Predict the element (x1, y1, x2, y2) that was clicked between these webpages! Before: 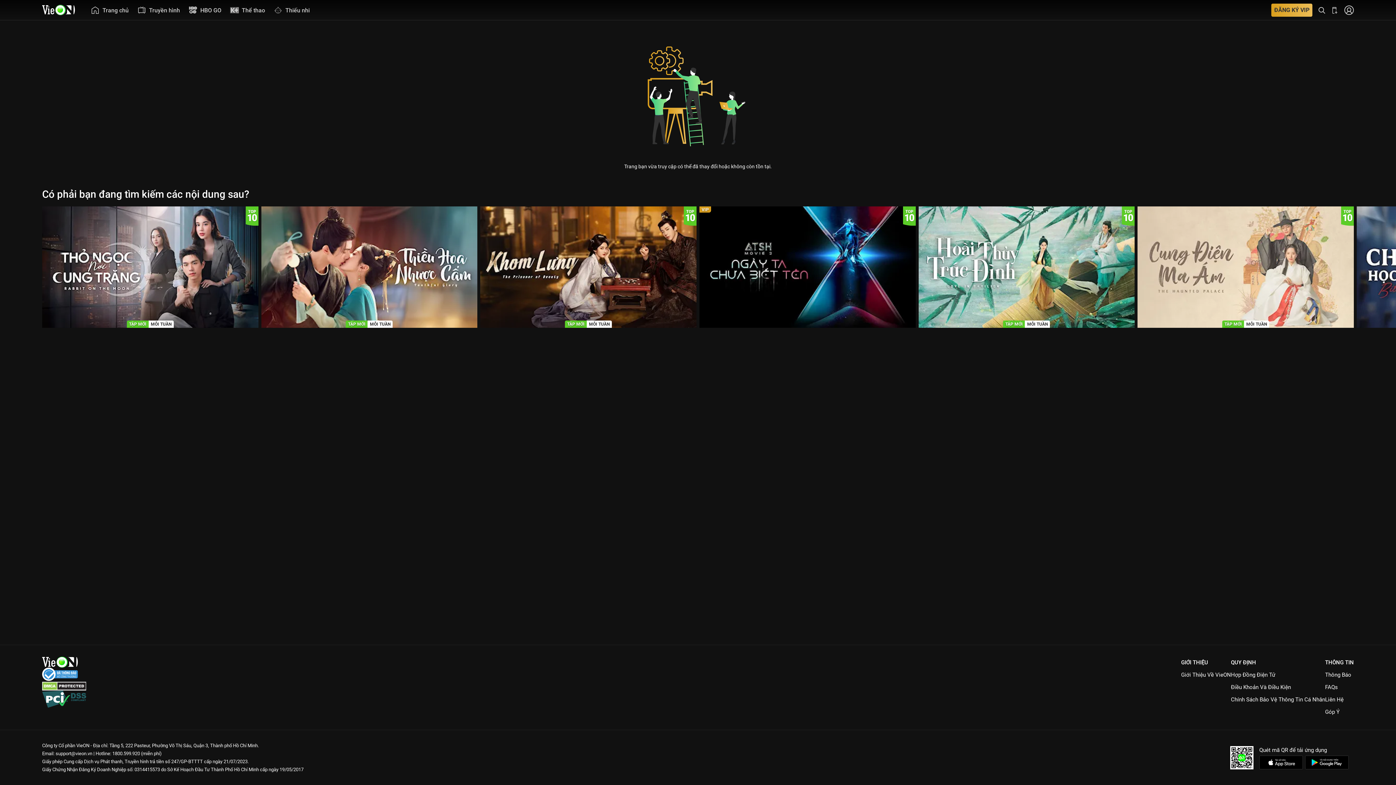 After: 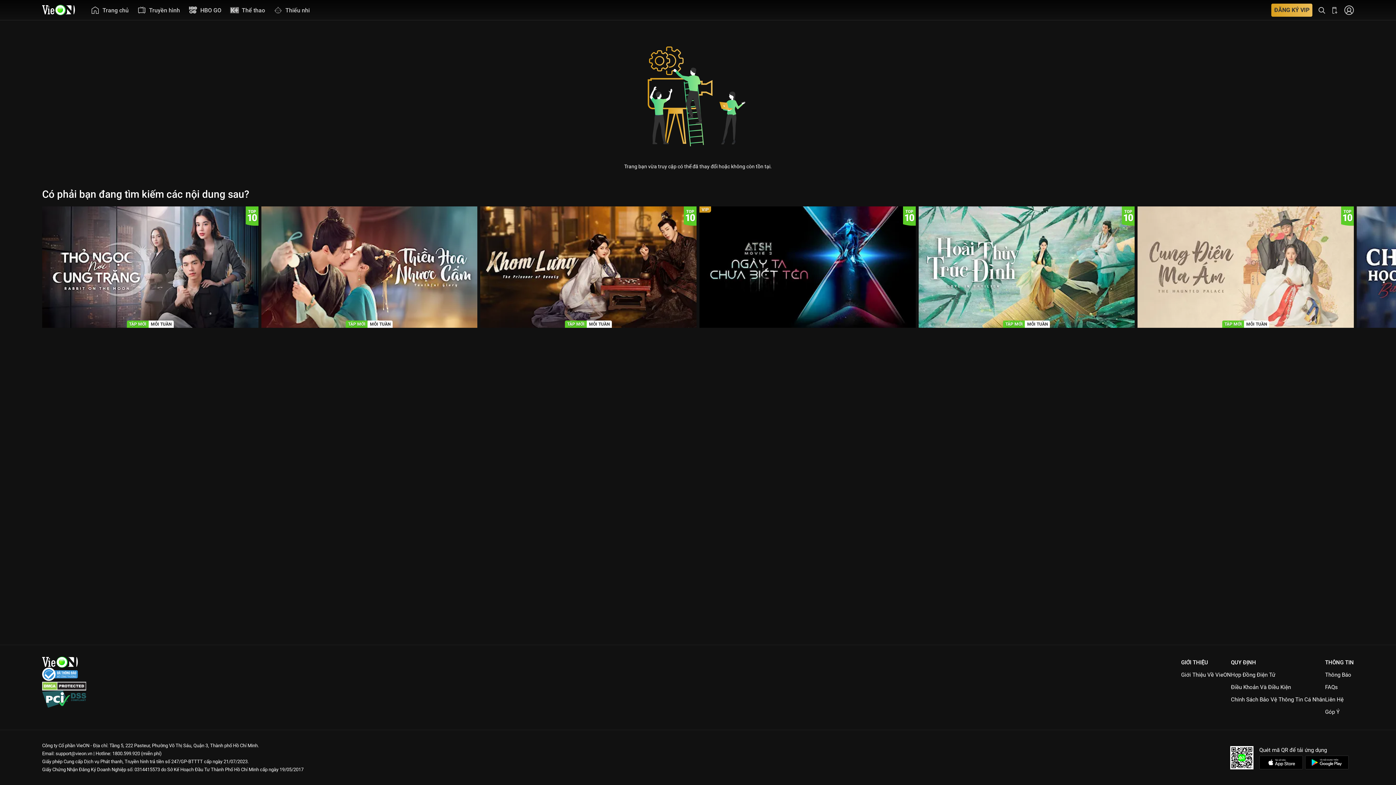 Action: bbox: (112, 751, 139, 756) label: 1800.599.920